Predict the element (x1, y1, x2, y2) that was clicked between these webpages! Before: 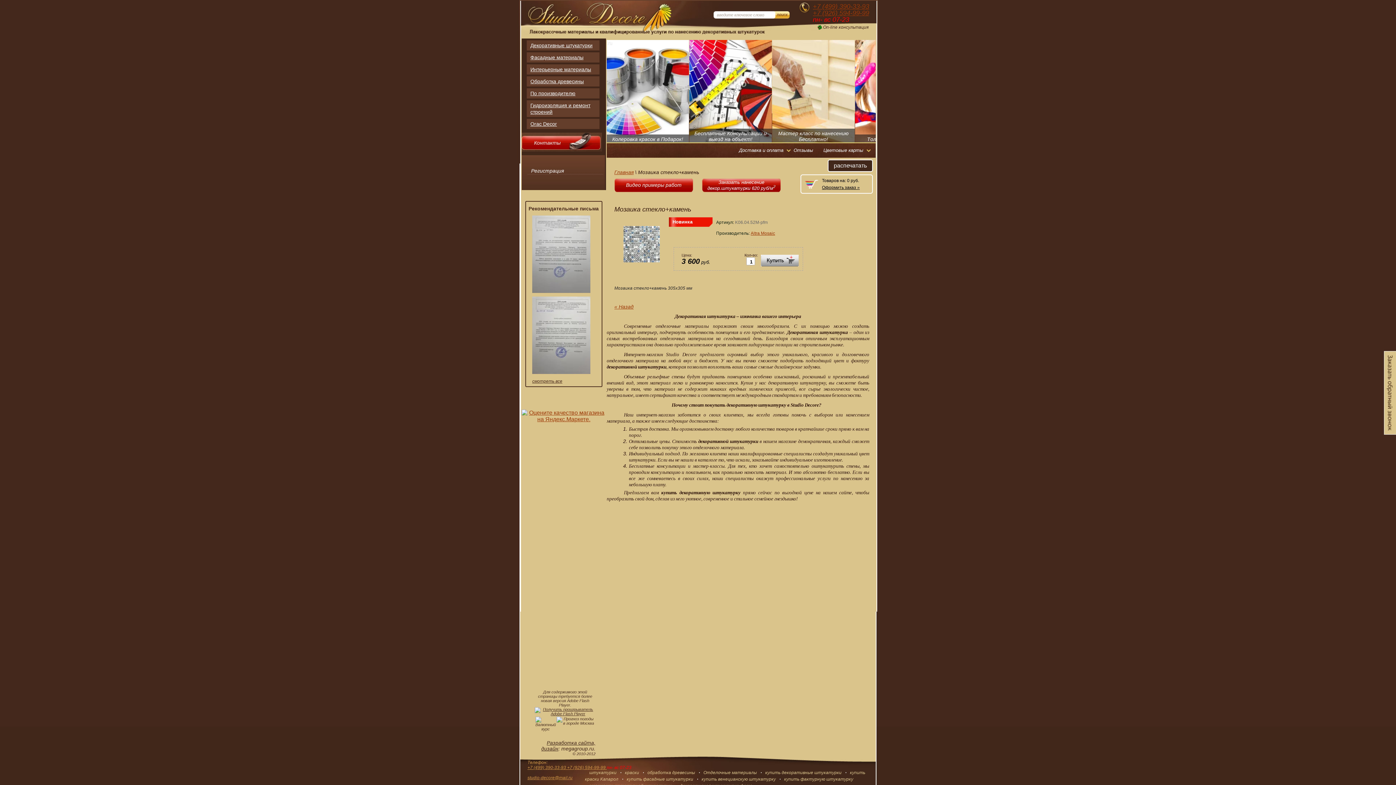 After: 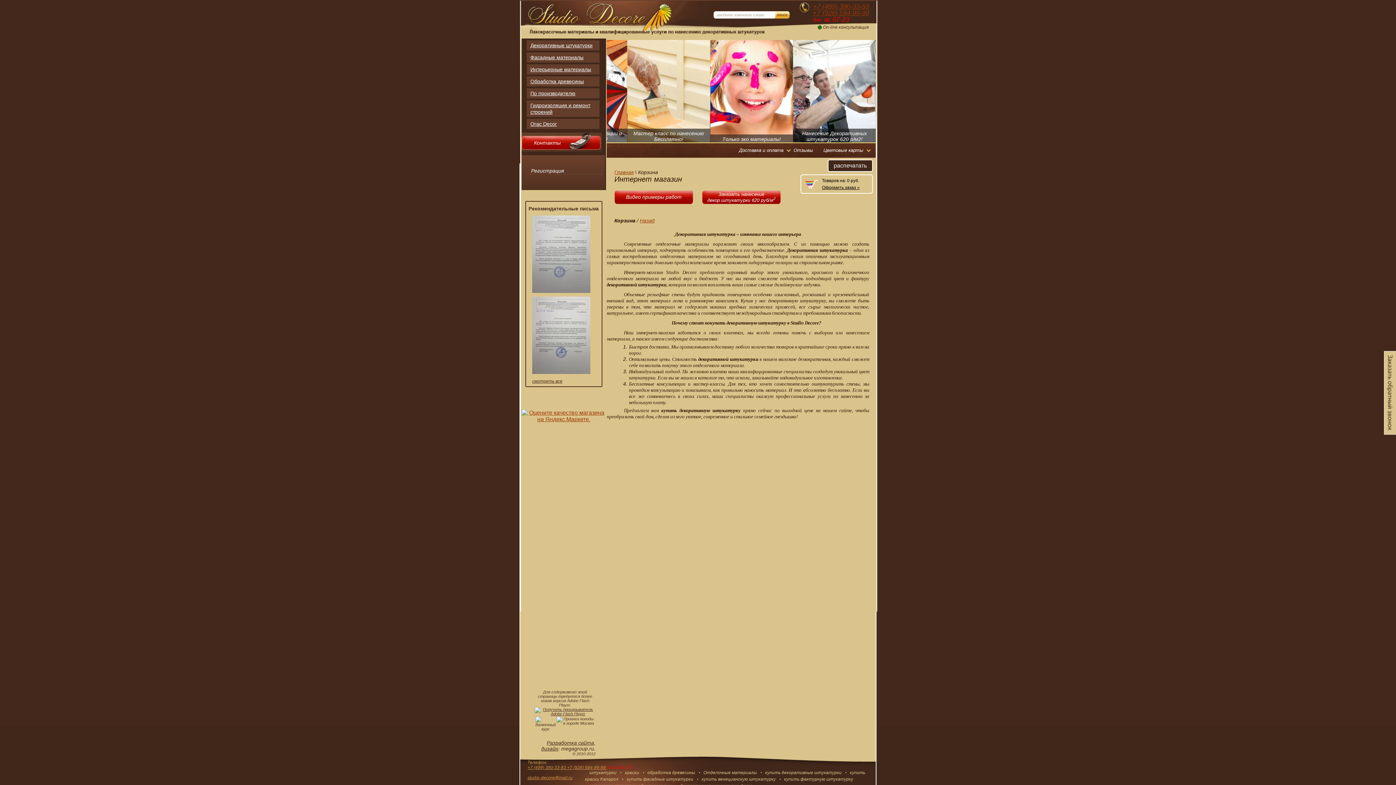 Action: label: Оформить заказ » bbox: (822, 185, 860, 190)